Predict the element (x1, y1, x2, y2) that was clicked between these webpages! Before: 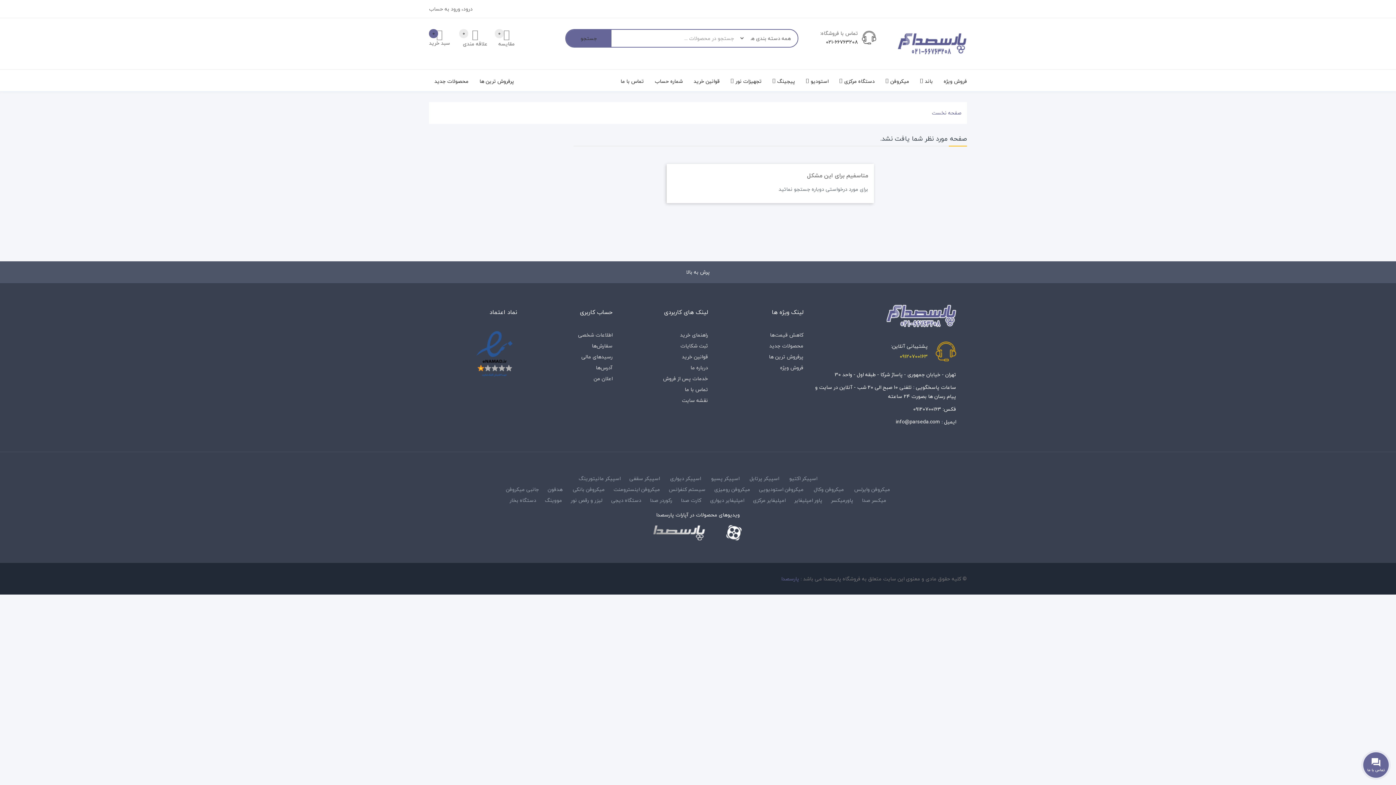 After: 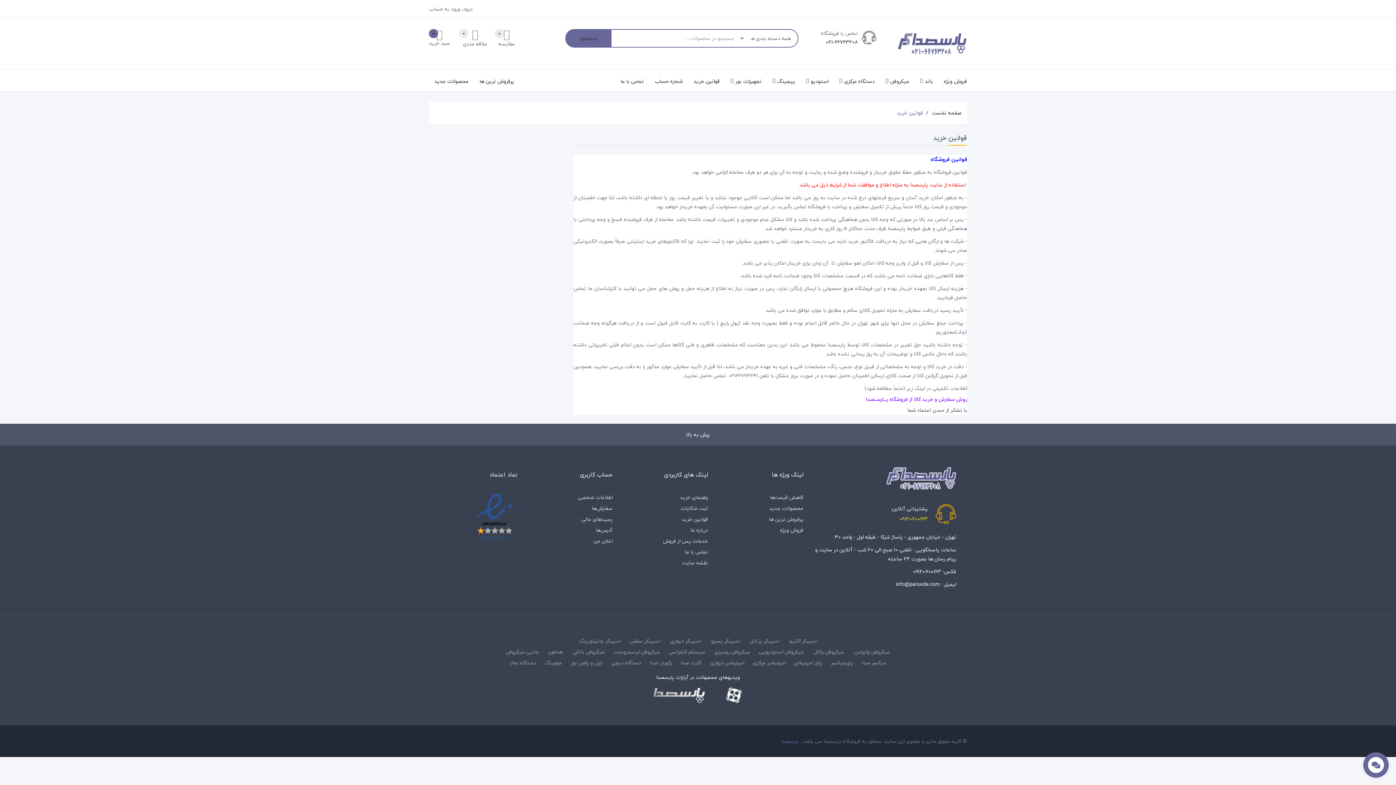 Action: bbox: (693, 69, 720, 92) label: قوانین خرید